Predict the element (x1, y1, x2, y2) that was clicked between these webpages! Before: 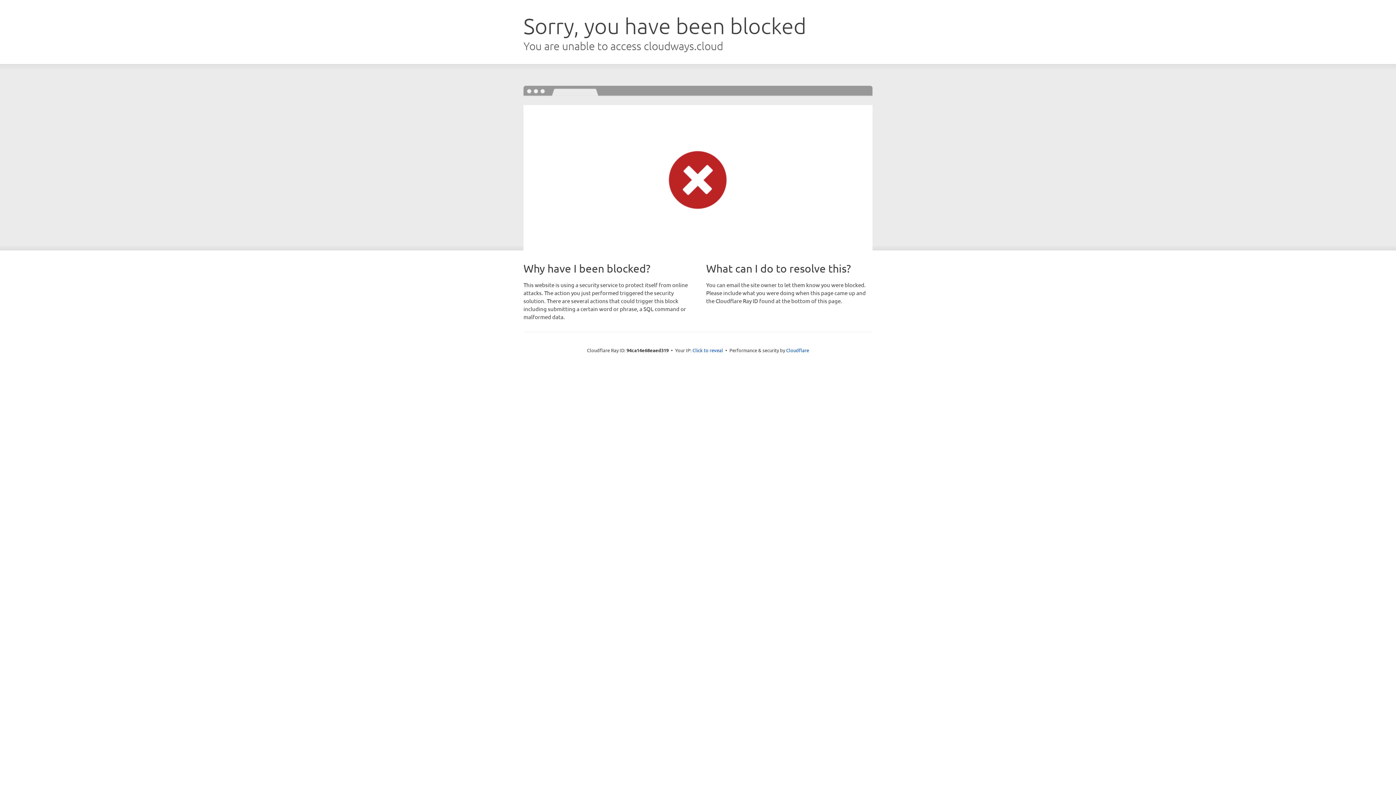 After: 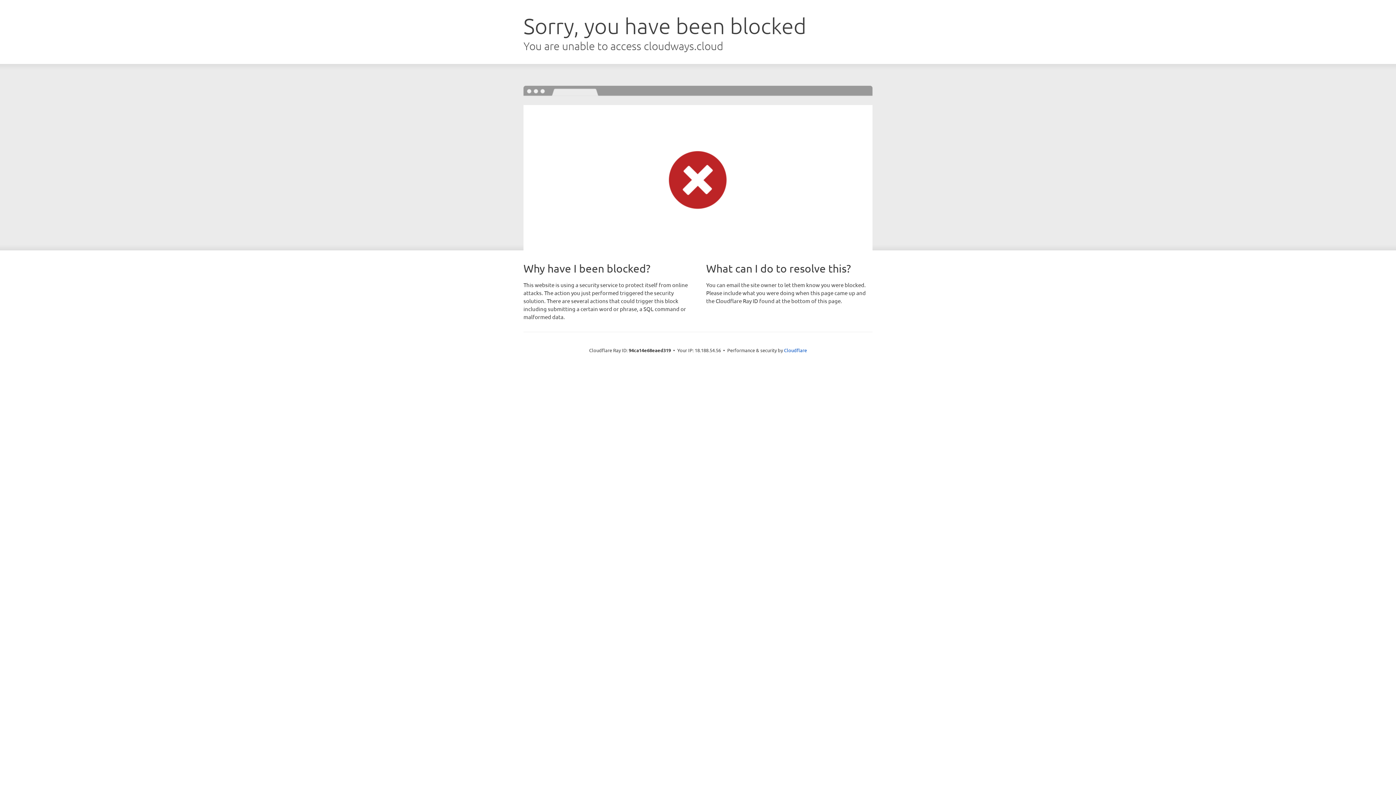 Action: label: Click to reveal bbox: (692, 346, 723, 353)